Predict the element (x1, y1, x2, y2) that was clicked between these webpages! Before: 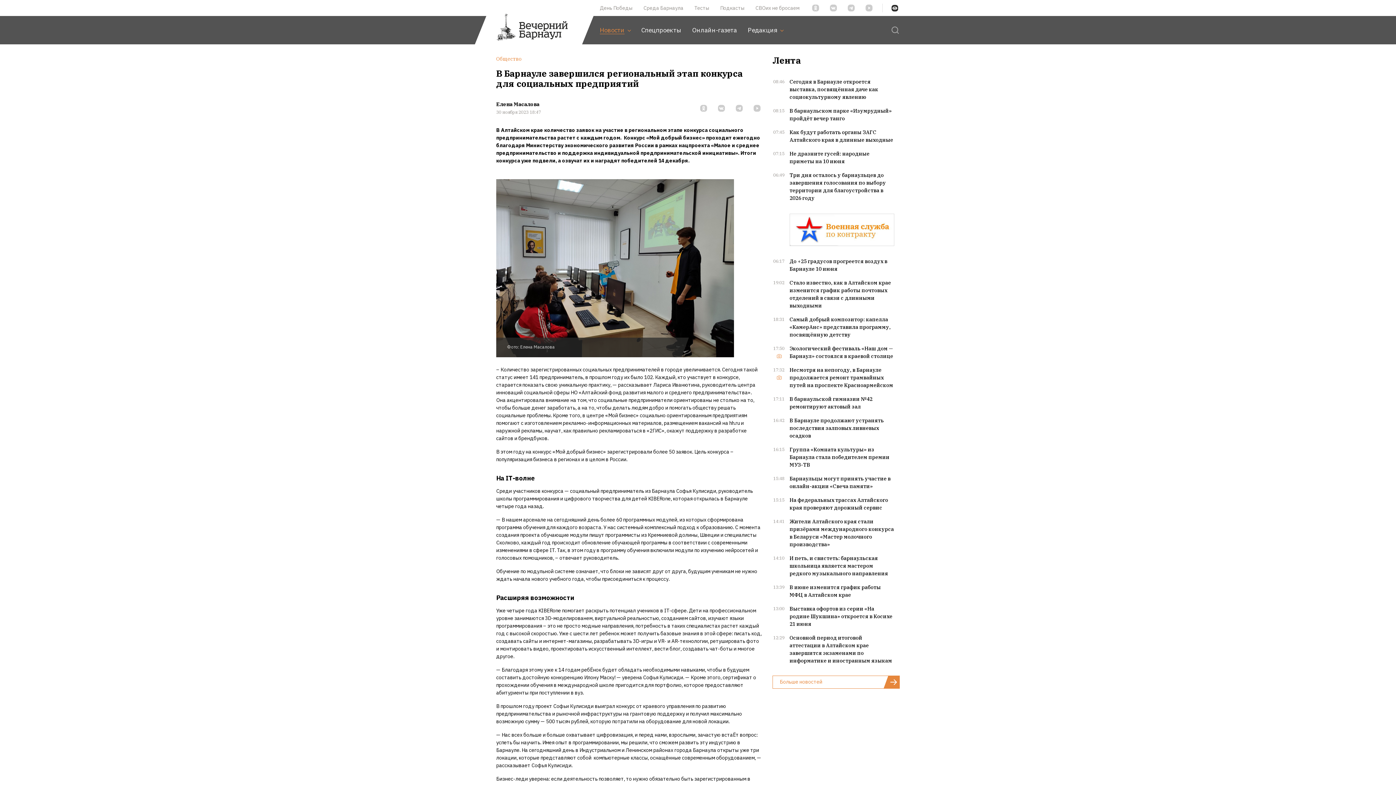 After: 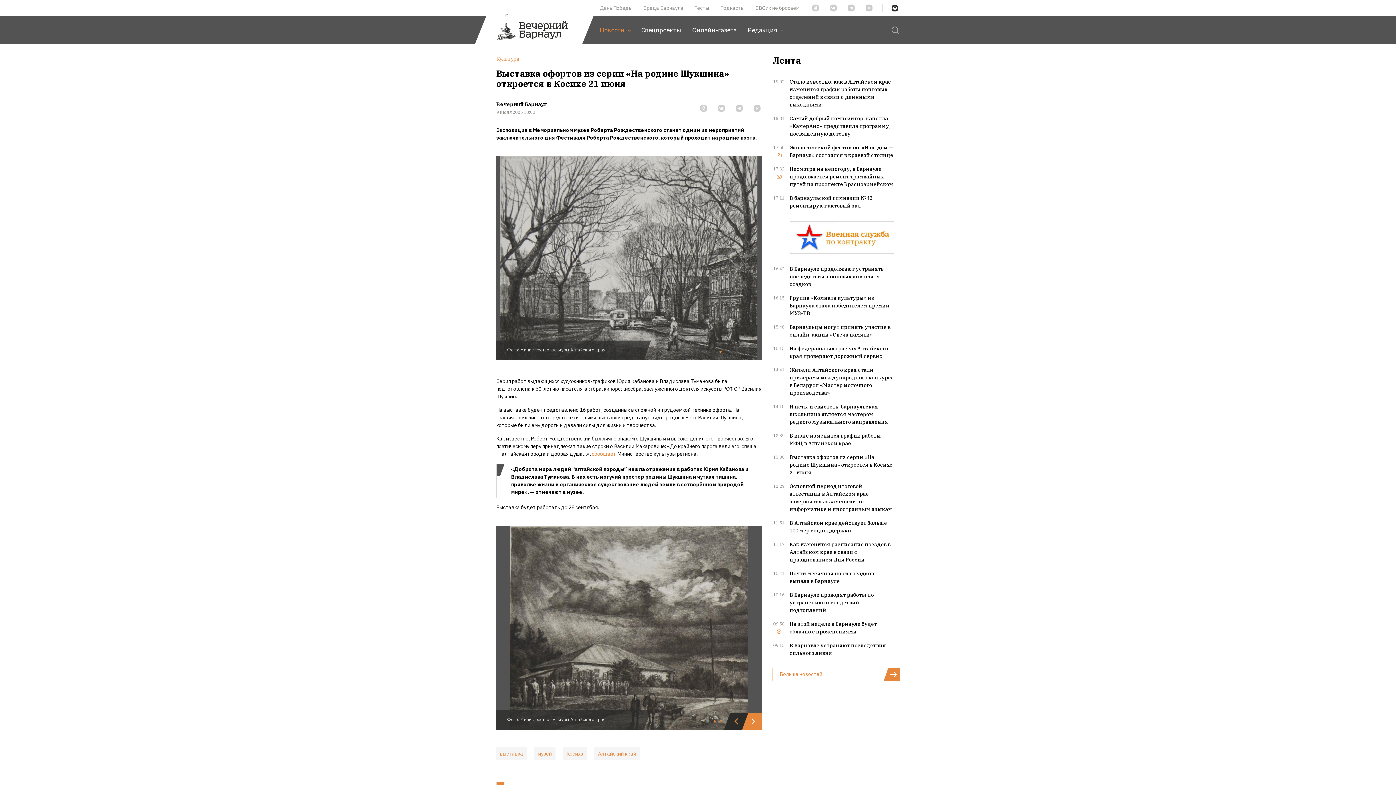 Action: bbox: (789, 605, 892, 627) label: Выставка офортов из серии «На родине Шукшина» откроется в Косихе 21 июня